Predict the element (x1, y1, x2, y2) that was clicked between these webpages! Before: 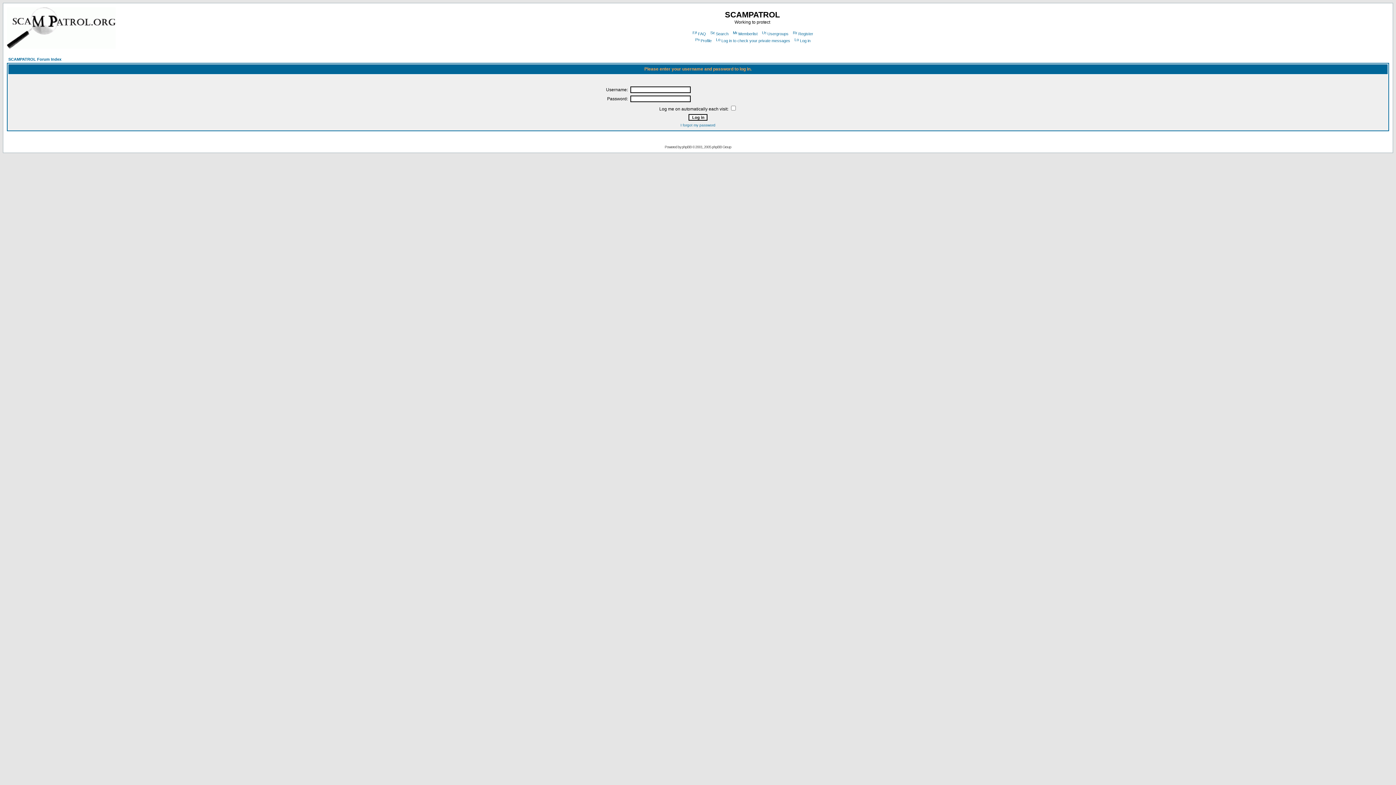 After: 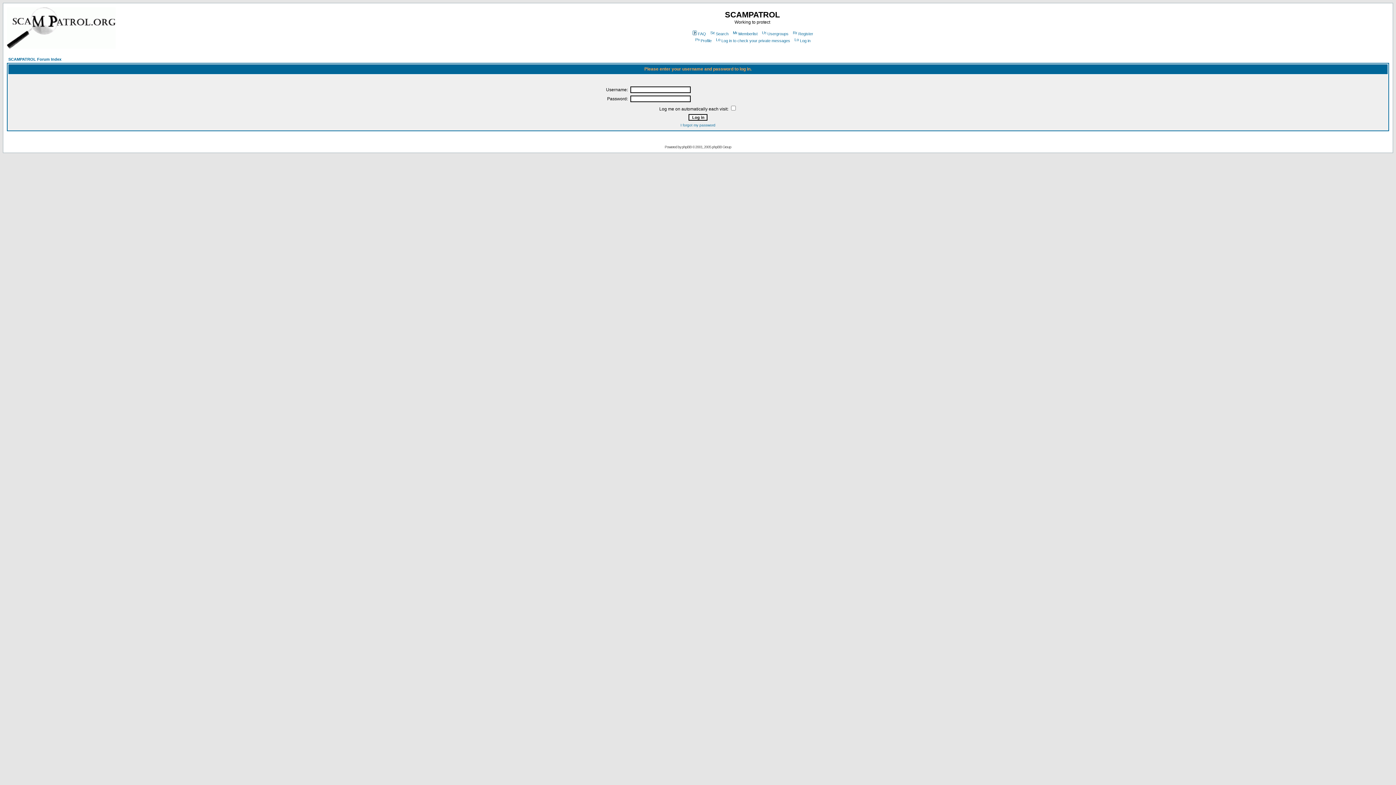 Action: label: Log in bbox: (793, 38, 810, 42)